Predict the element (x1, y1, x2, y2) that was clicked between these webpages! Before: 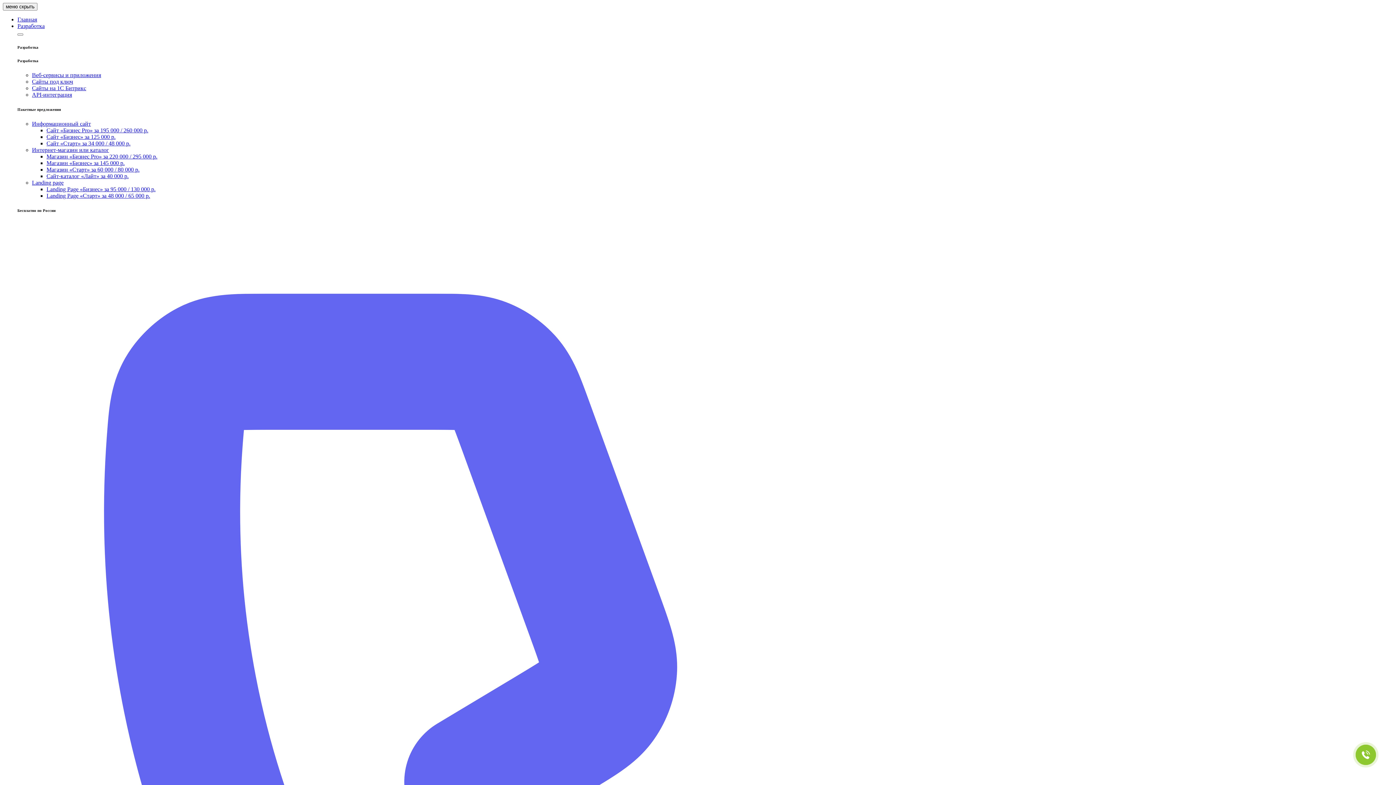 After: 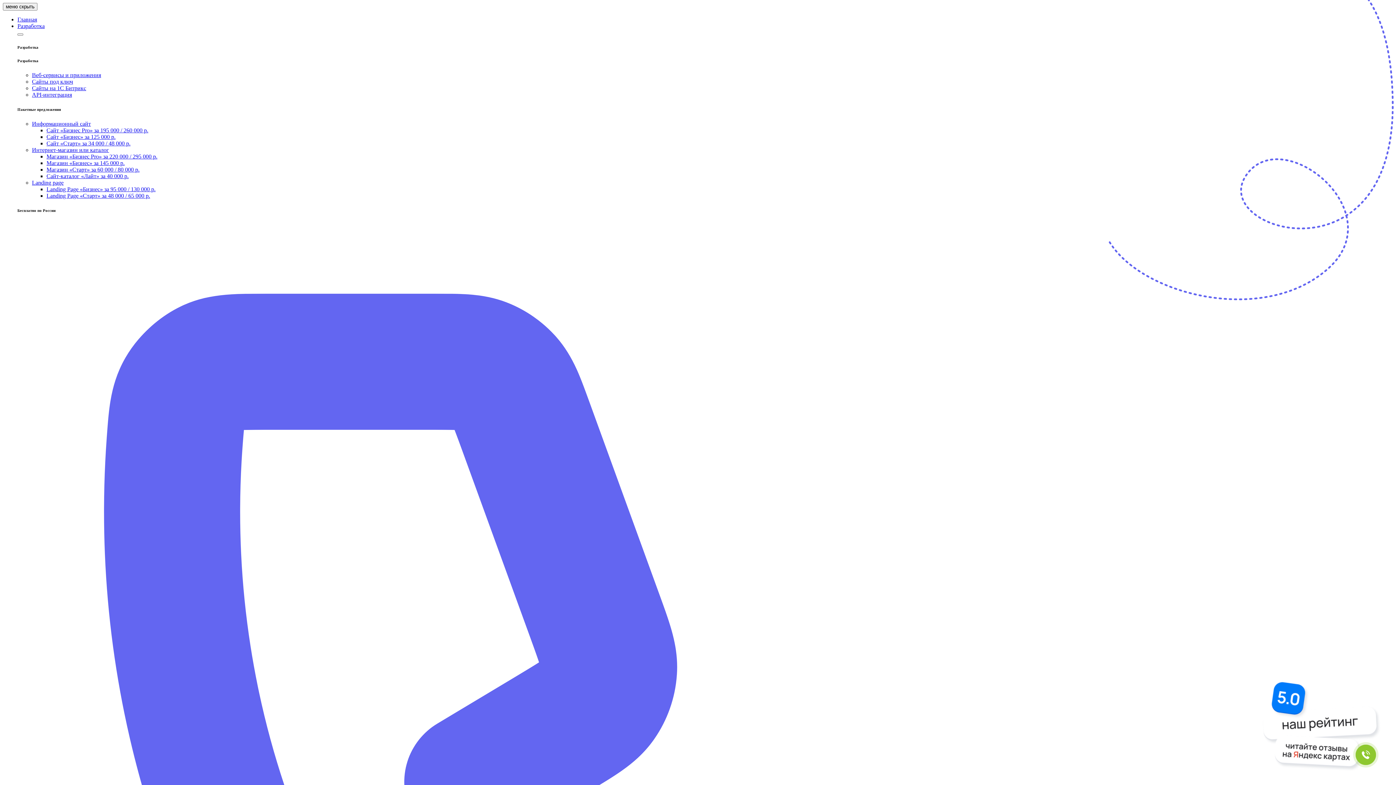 Action: bbox: (17, 22, 44, 29) label: Pазработка